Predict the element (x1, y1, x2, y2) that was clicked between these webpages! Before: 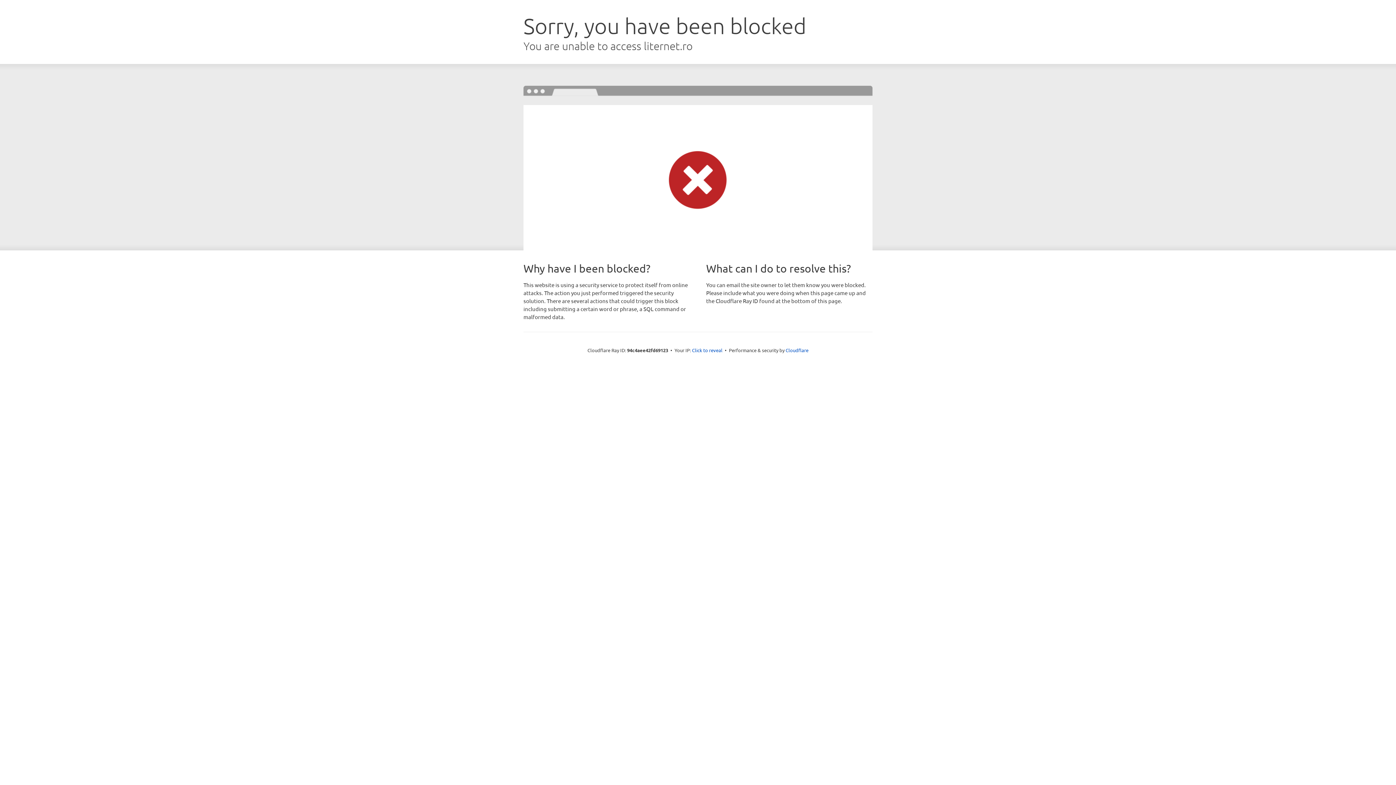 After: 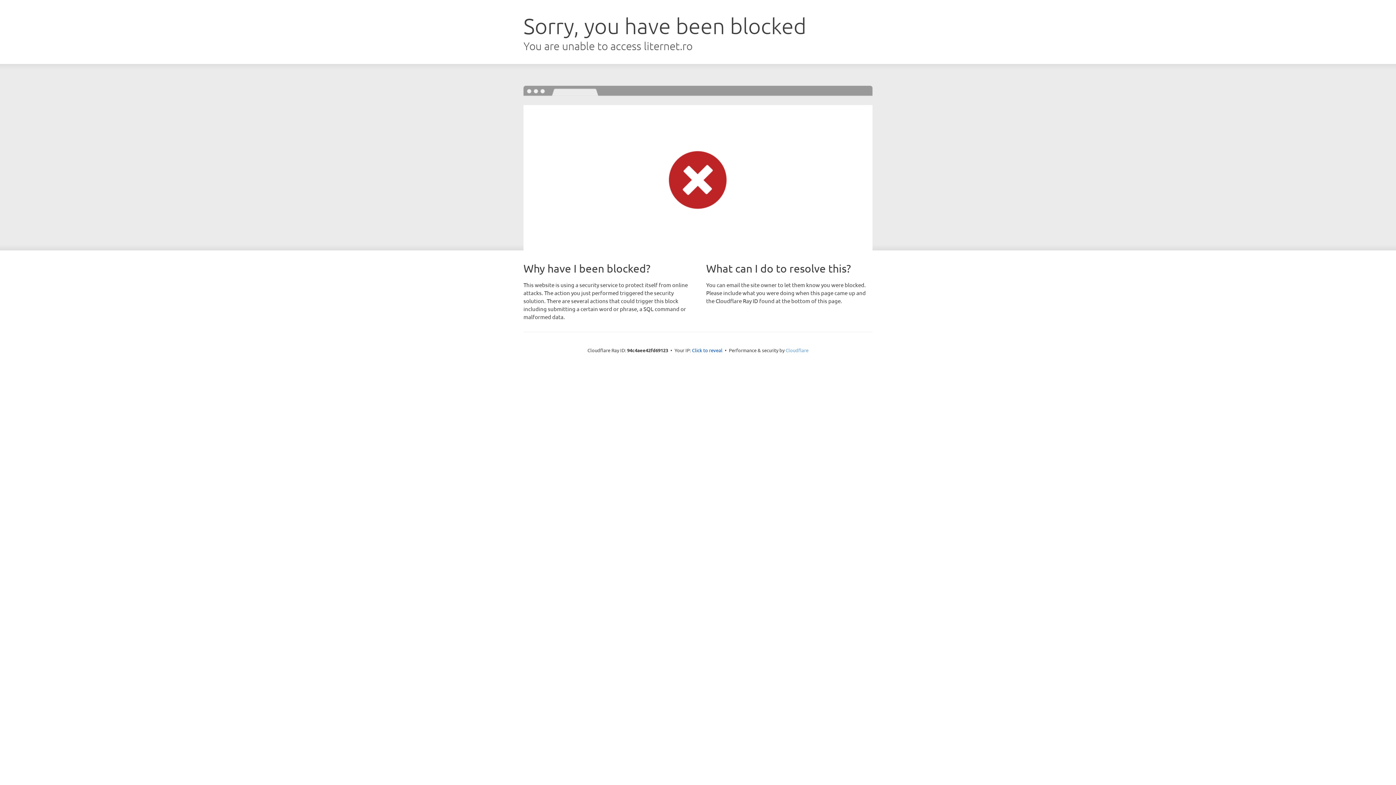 Action: bbox: (785, 347, 808, 353) label: Cloudflare